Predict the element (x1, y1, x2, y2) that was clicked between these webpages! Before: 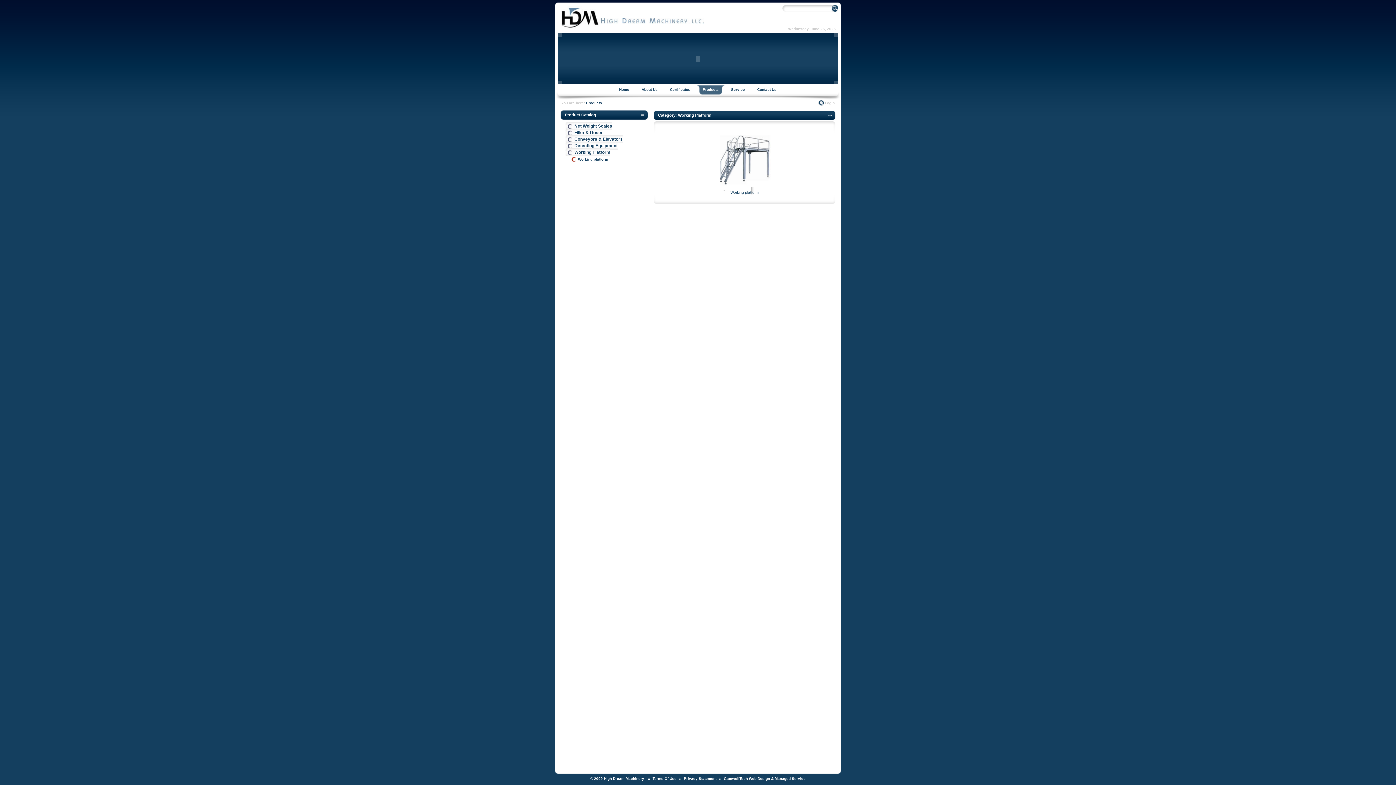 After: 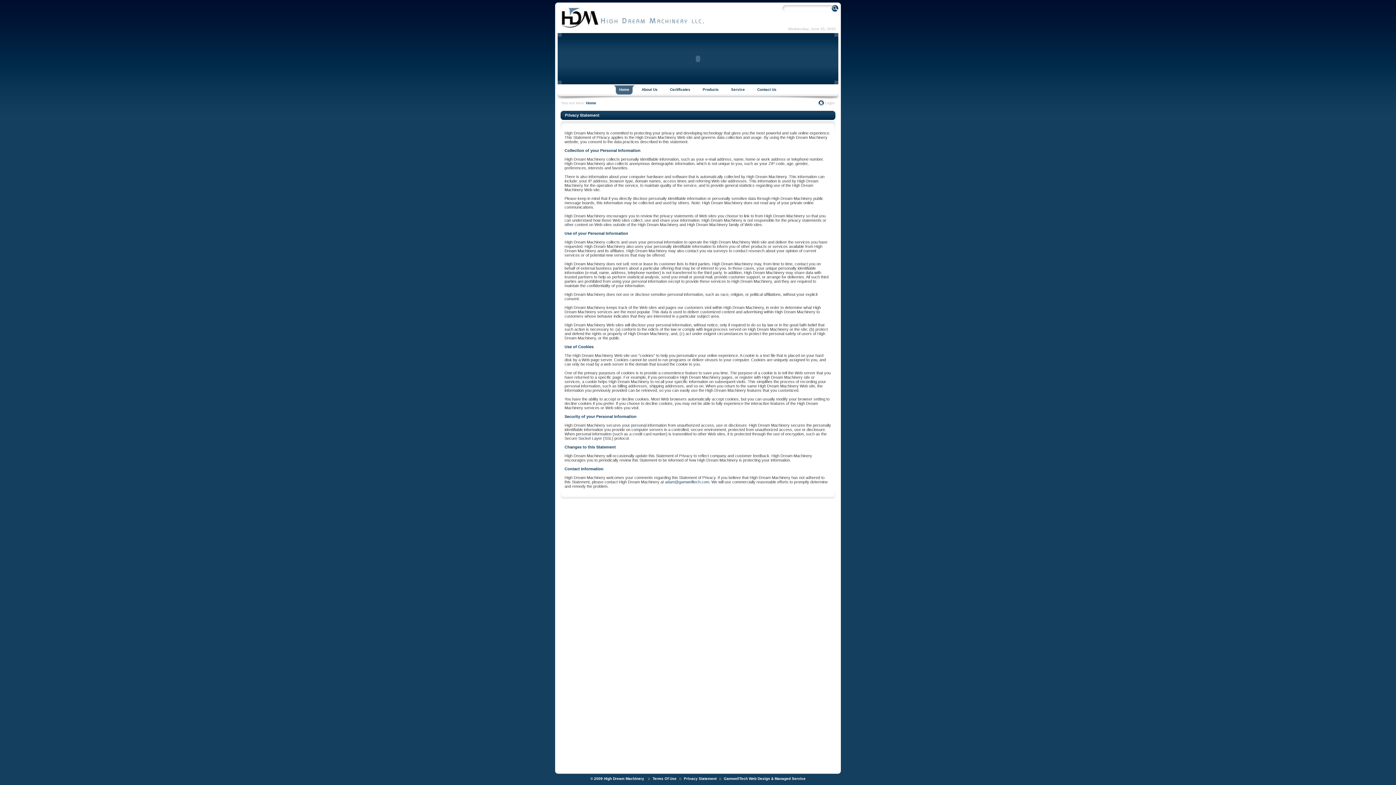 Action: label: Privacy Statement bbox: (681, 777, 719, 781)